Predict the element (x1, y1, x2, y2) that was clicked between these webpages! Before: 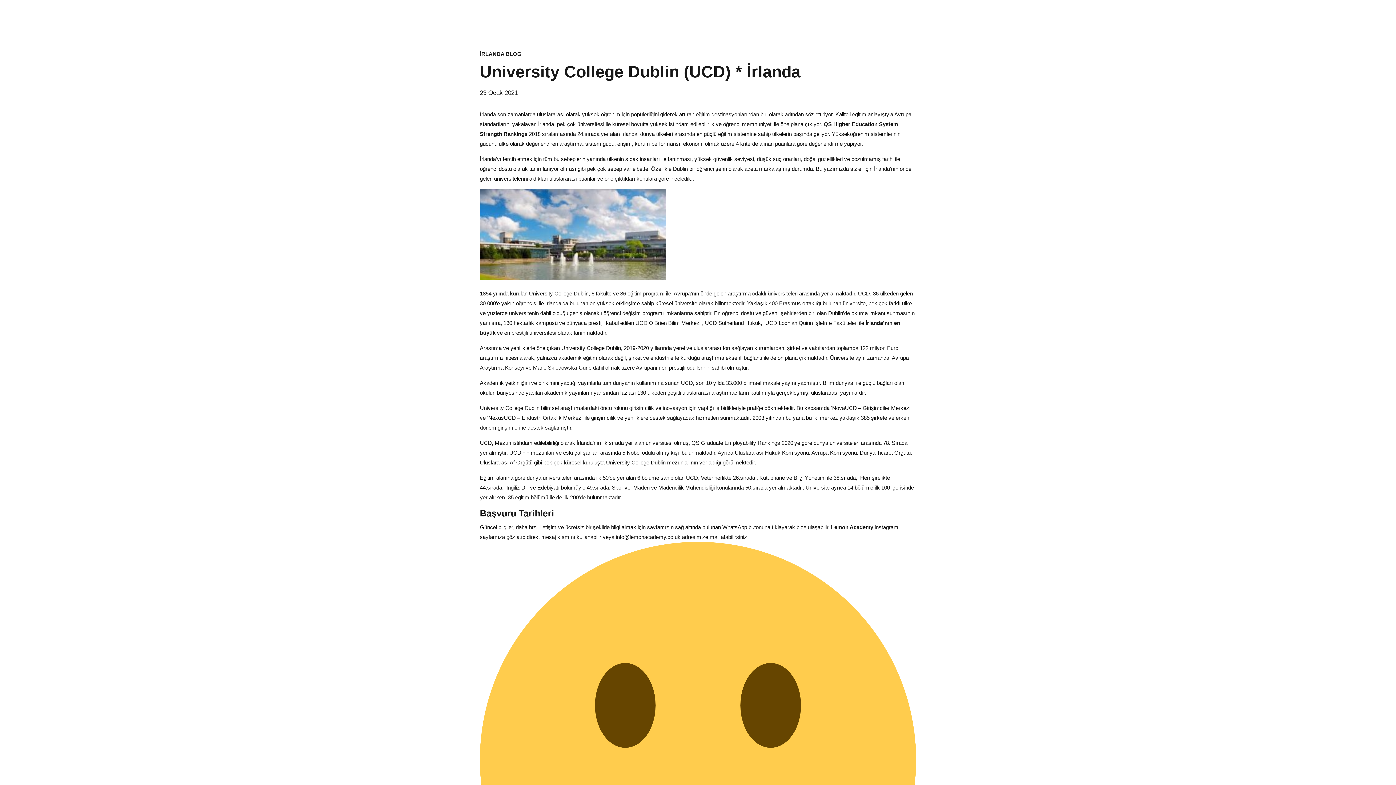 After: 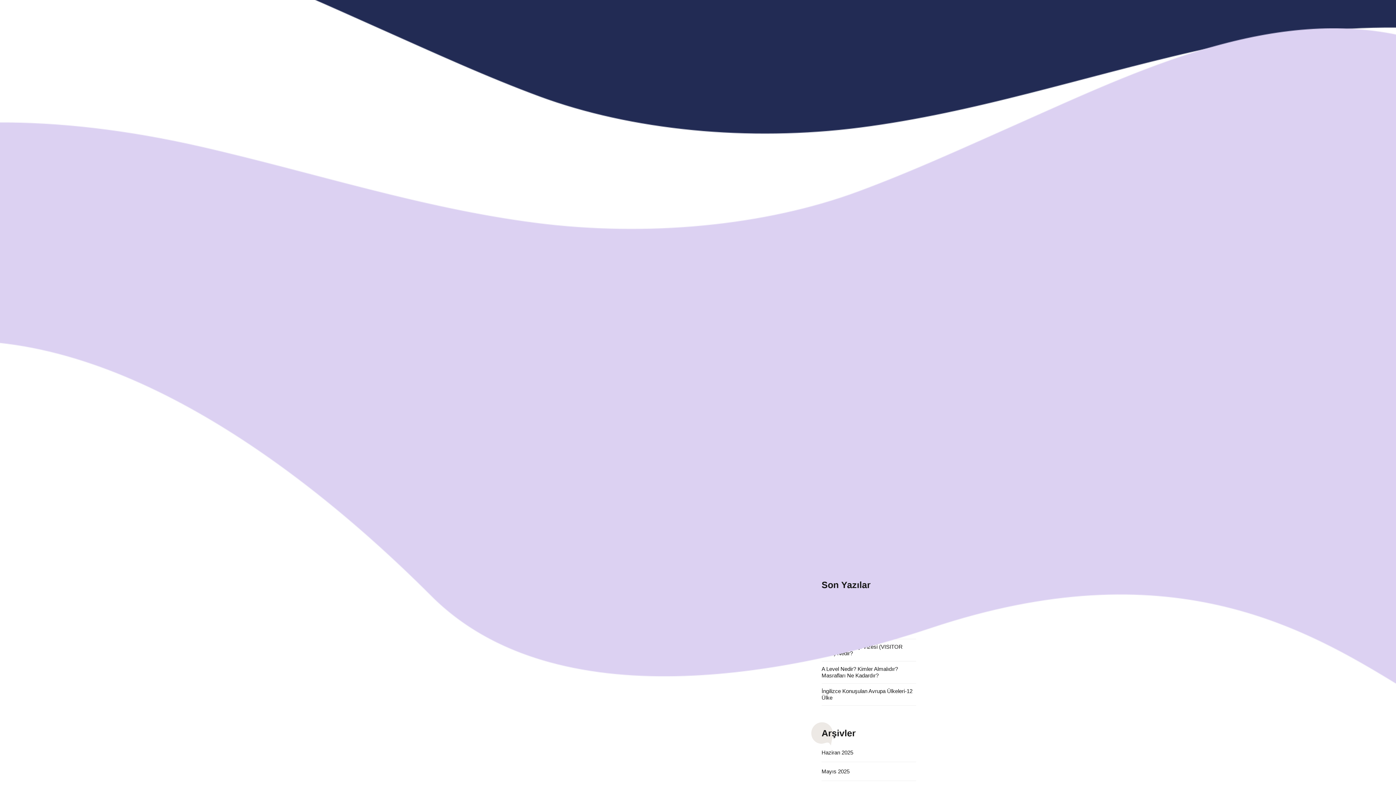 Action: label: İRLANDA BLOG bbox: (480, 50, 521, 57)